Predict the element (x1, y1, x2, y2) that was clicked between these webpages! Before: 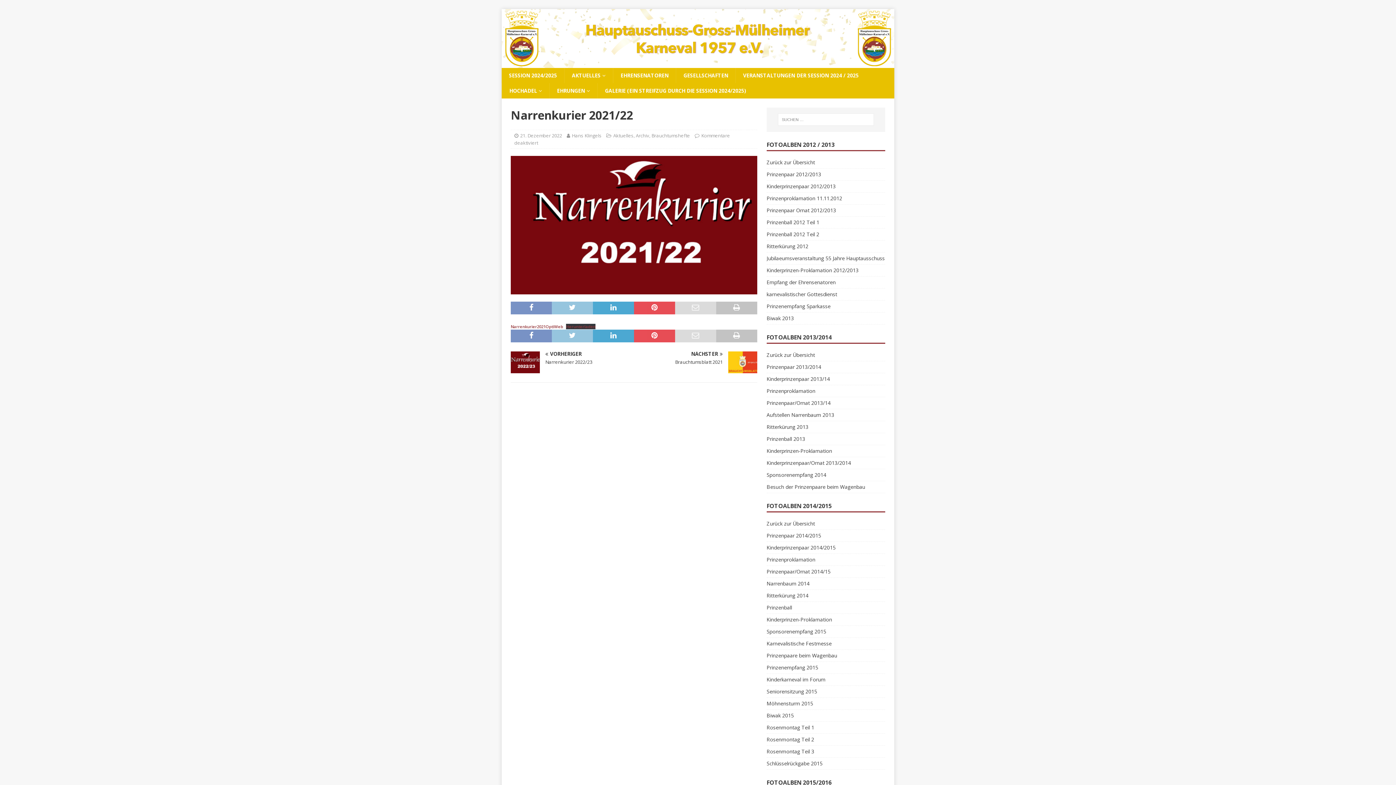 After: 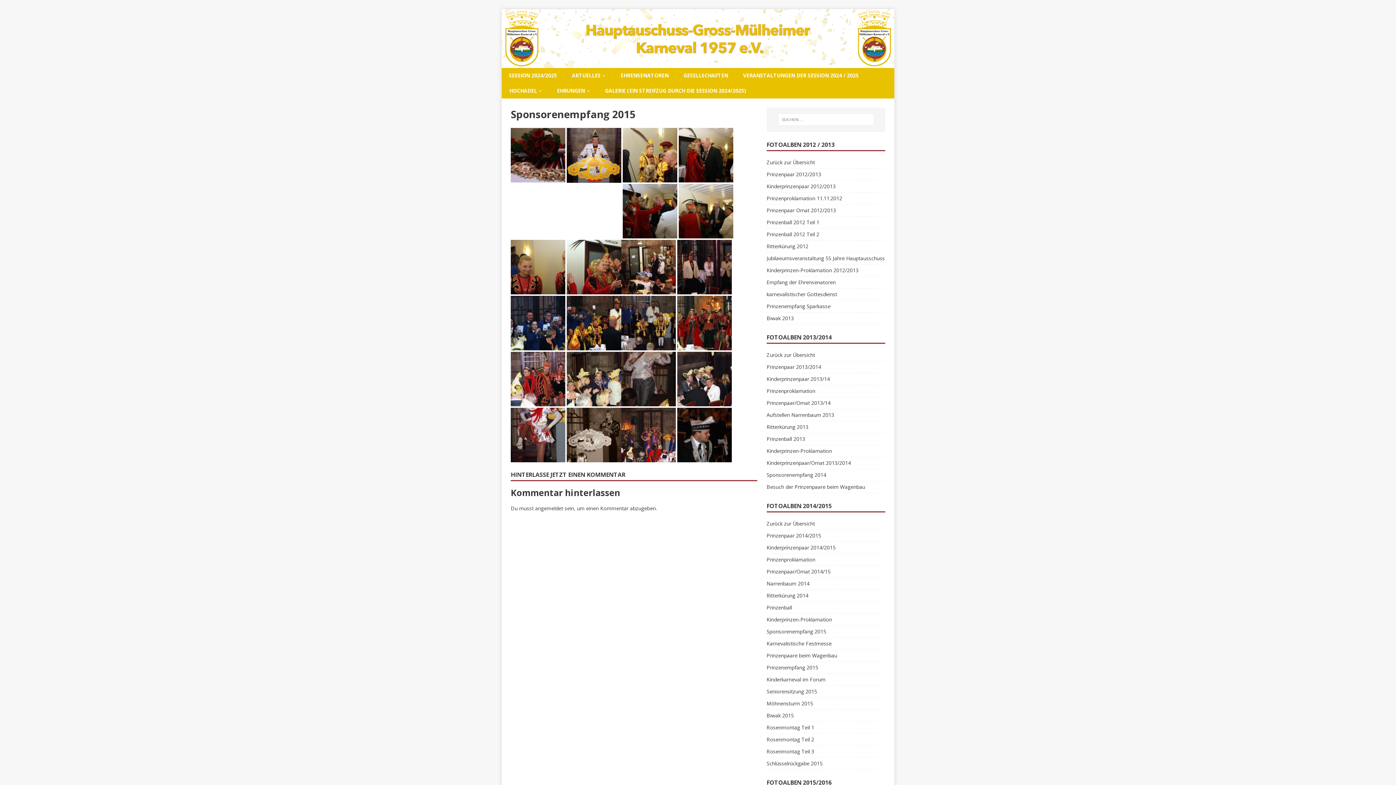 Action: bbox: (766, 626, 885, 637) label: Sponsorenempfang 2015